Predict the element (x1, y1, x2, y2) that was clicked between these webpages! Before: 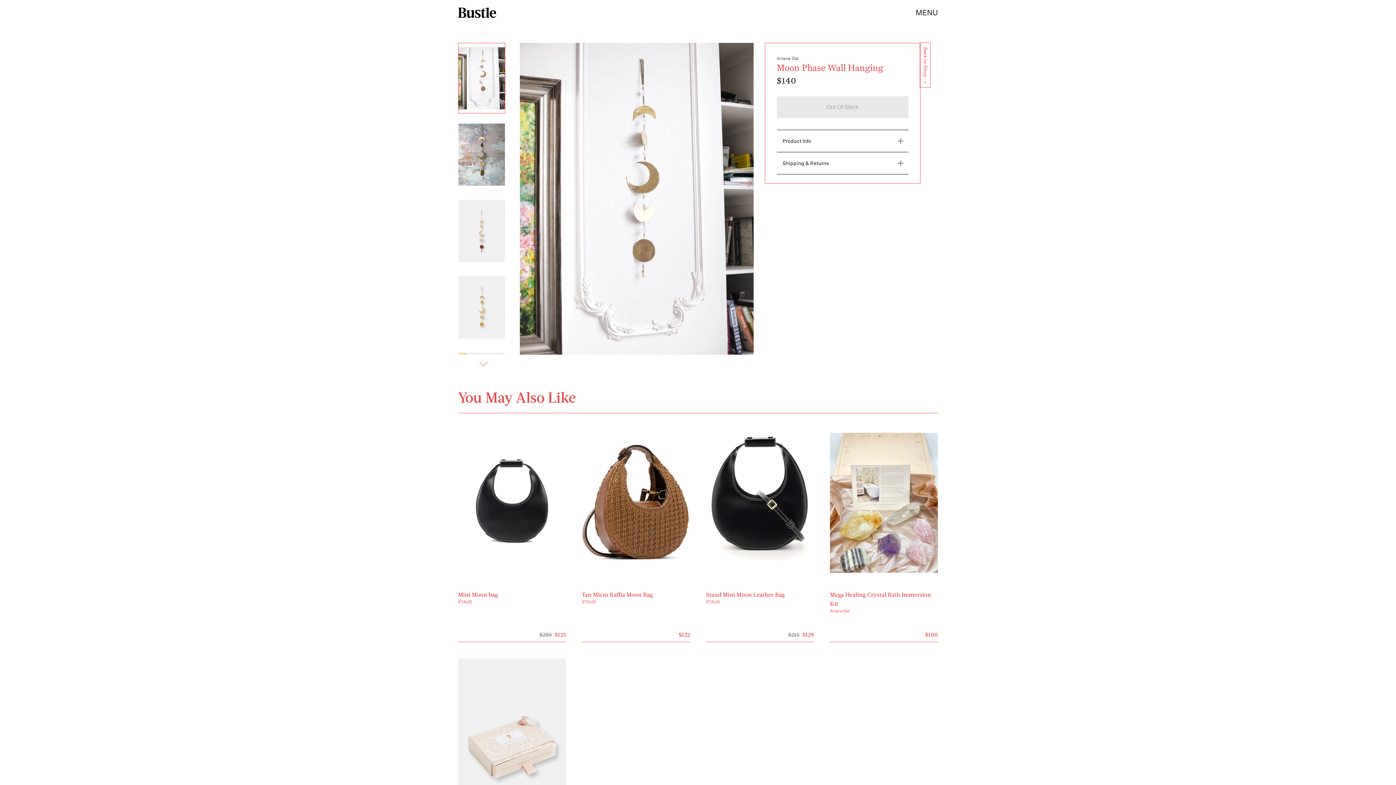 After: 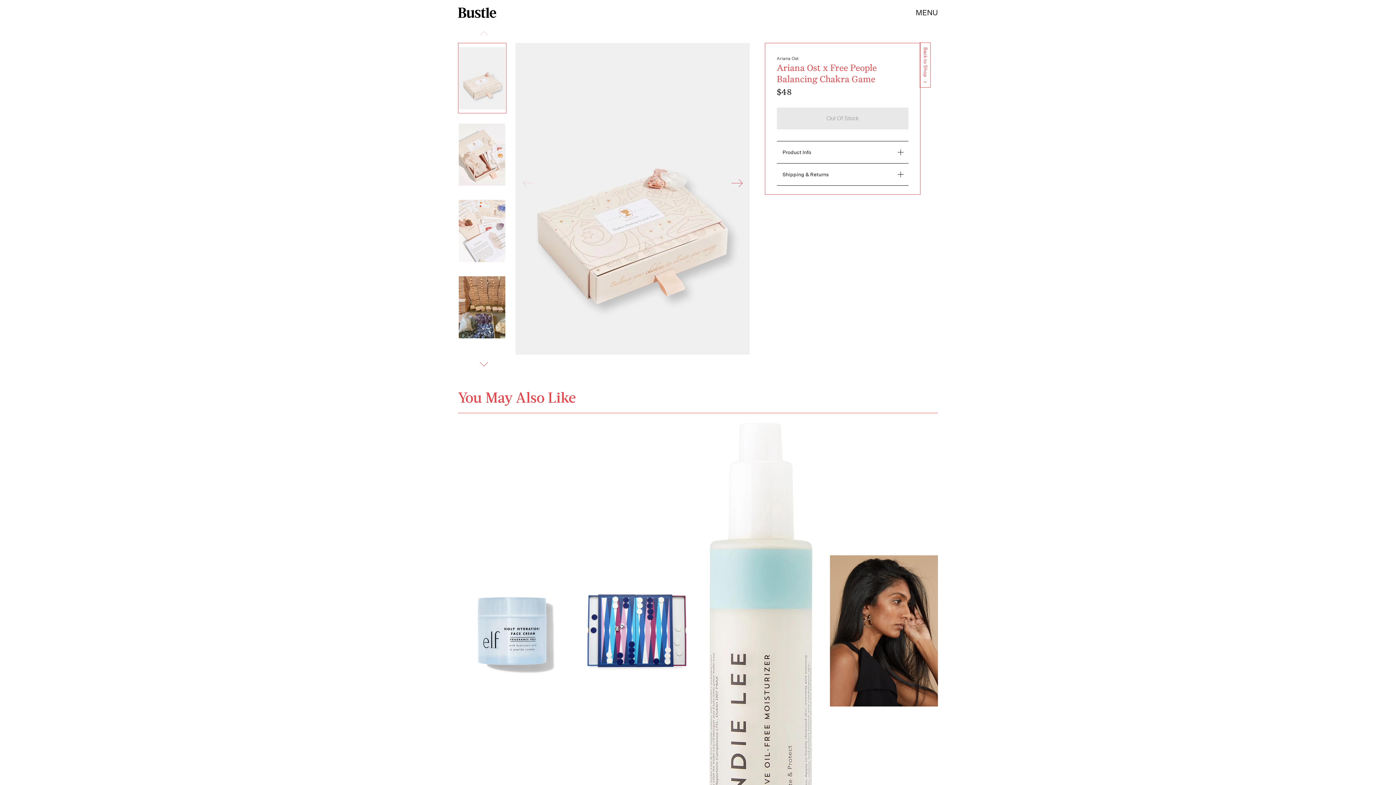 Action: label: Ariana Ost x Free People Balancing Chakra Game

Ariana Ost

$48 bbox: (458, 658, 566, 860)